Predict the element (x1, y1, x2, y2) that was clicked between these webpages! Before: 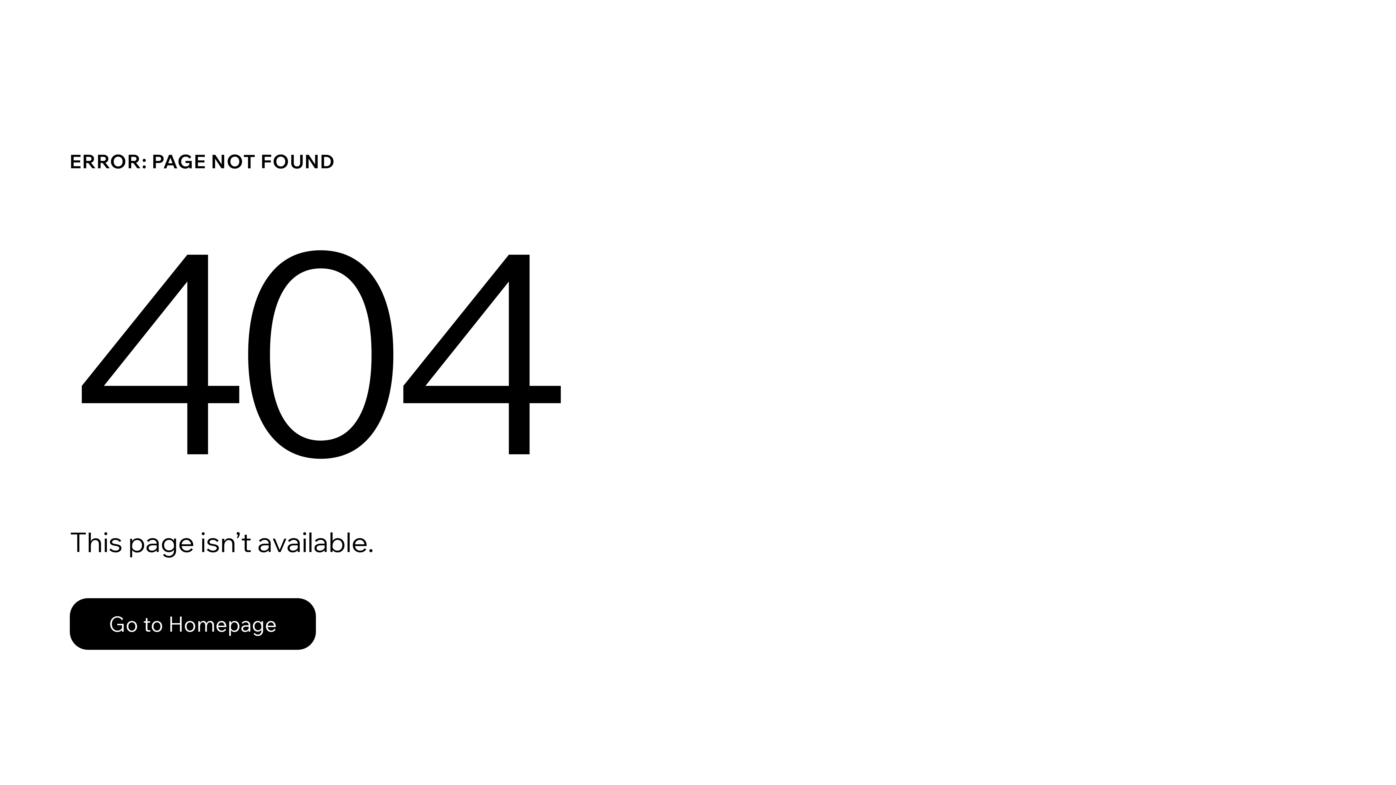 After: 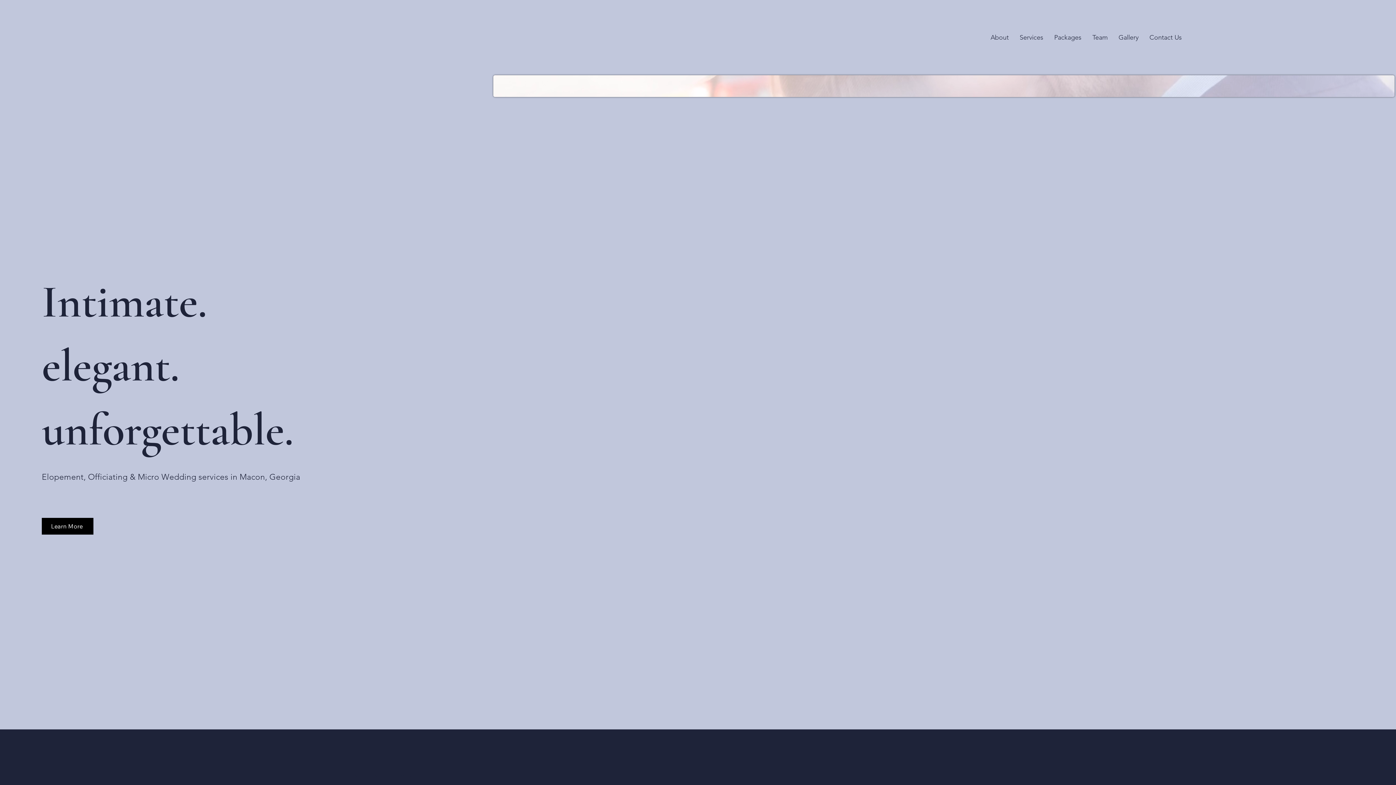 Action: bbox: (69, 598, 316, 650) label: Go to Homepage